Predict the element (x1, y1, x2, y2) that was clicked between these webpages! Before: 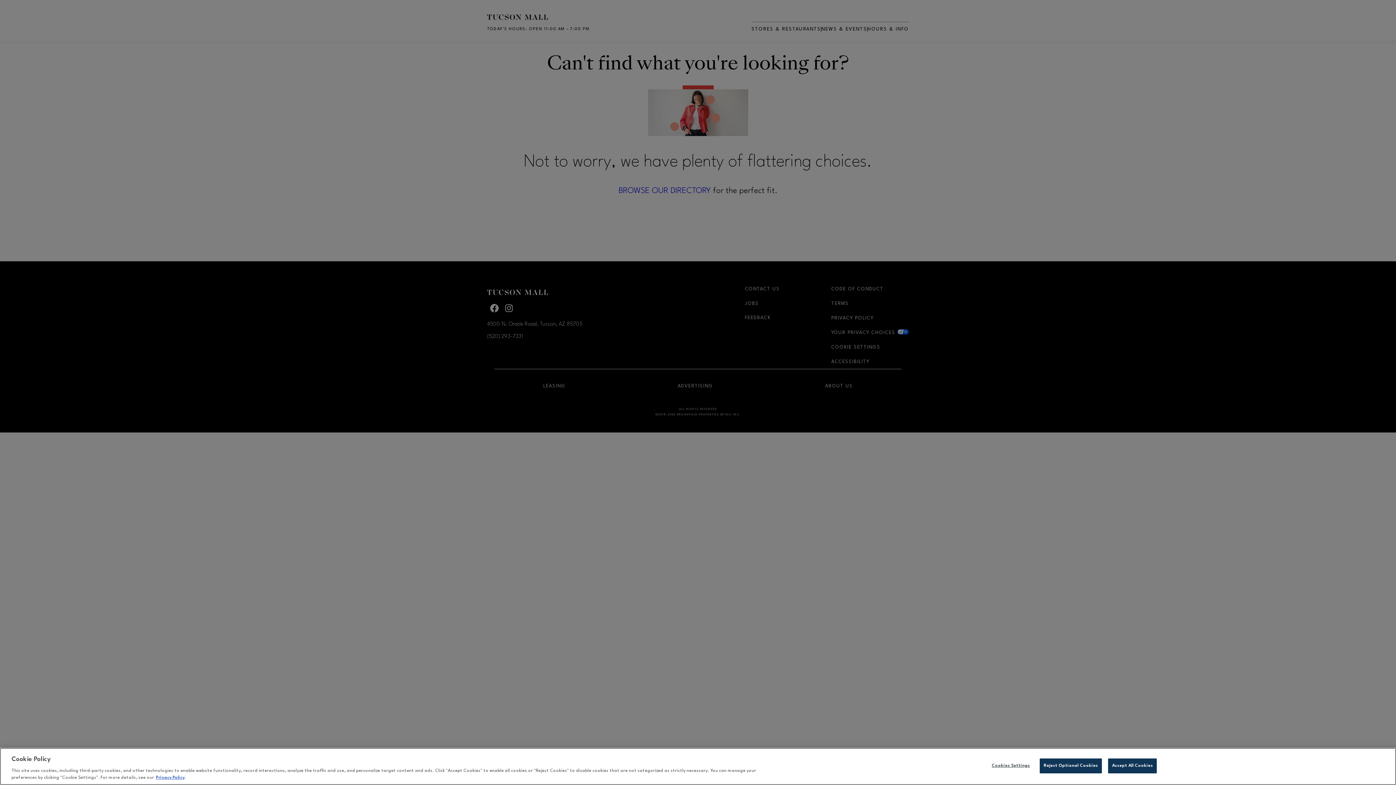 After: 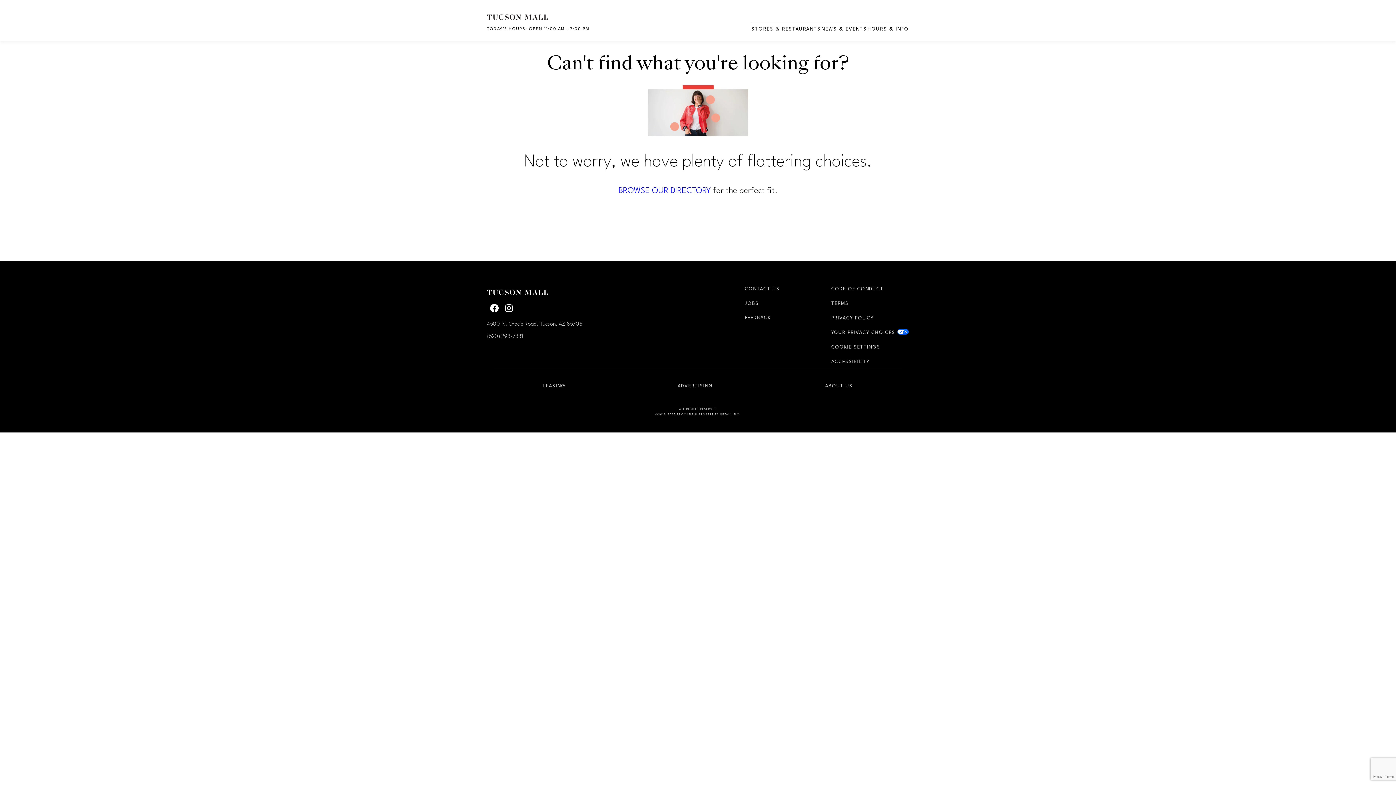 Action: bbox: (1040, 758, 1102, 773) label: Reject Optional Cookies